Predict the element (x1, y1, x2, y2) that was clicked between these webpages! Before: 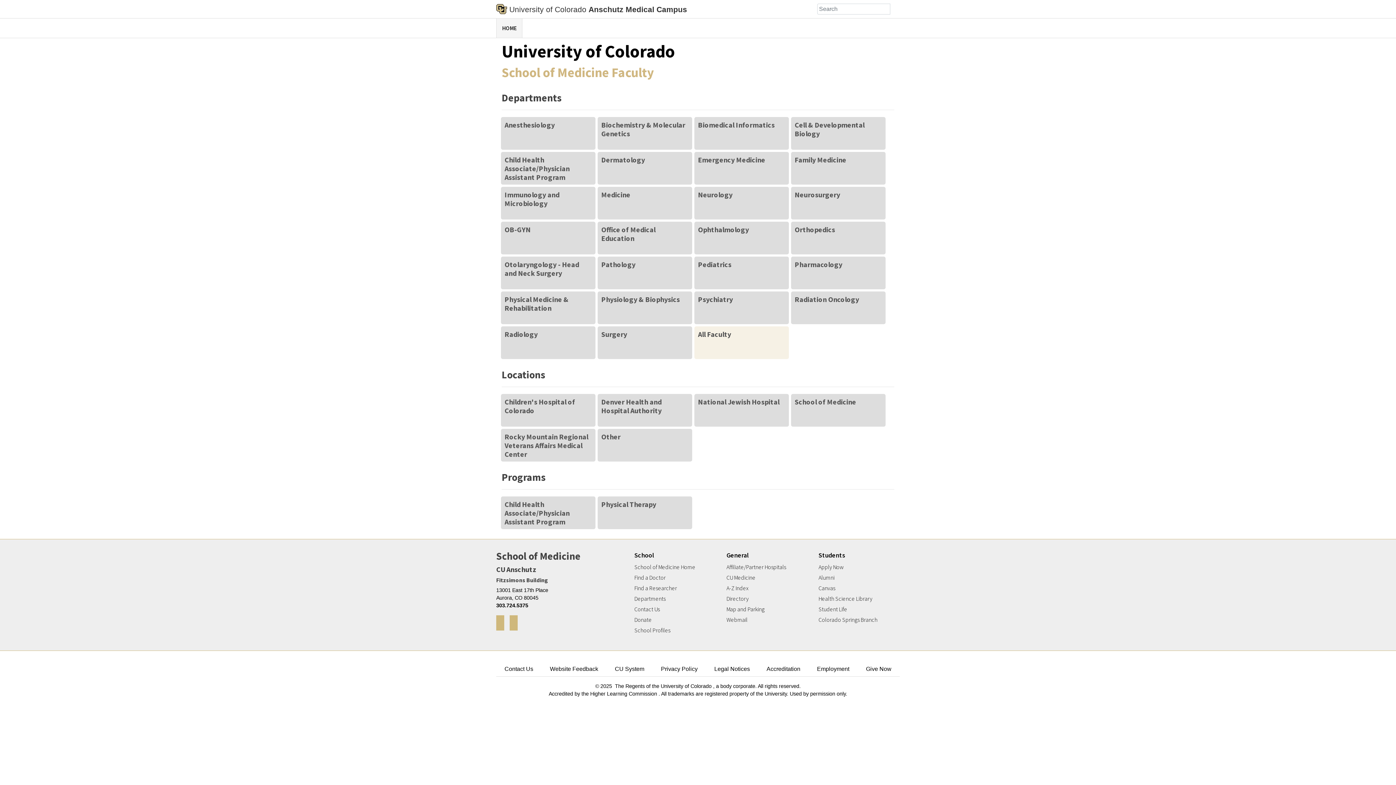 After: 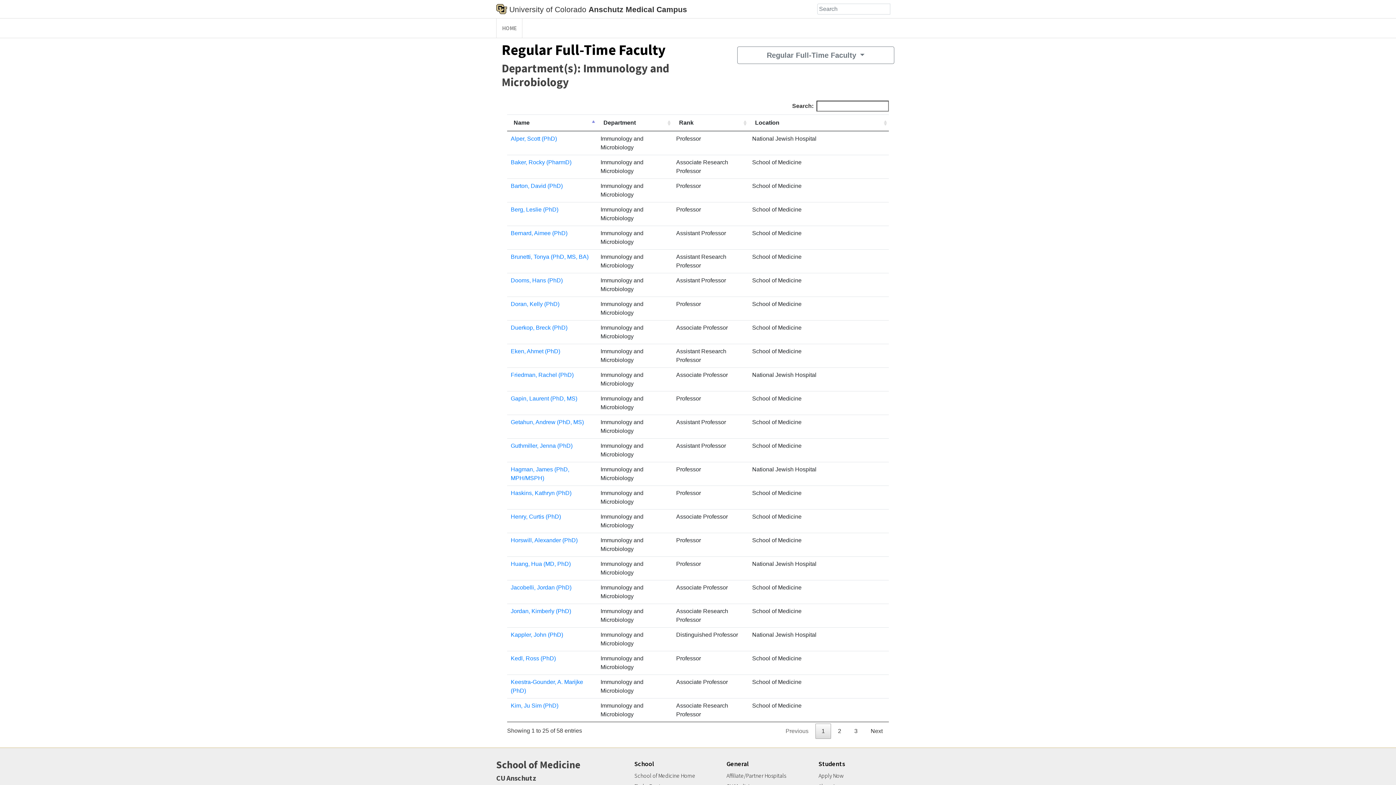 Action: bbox: (504, 190, 559, 208) label: Immunology and Microbiology